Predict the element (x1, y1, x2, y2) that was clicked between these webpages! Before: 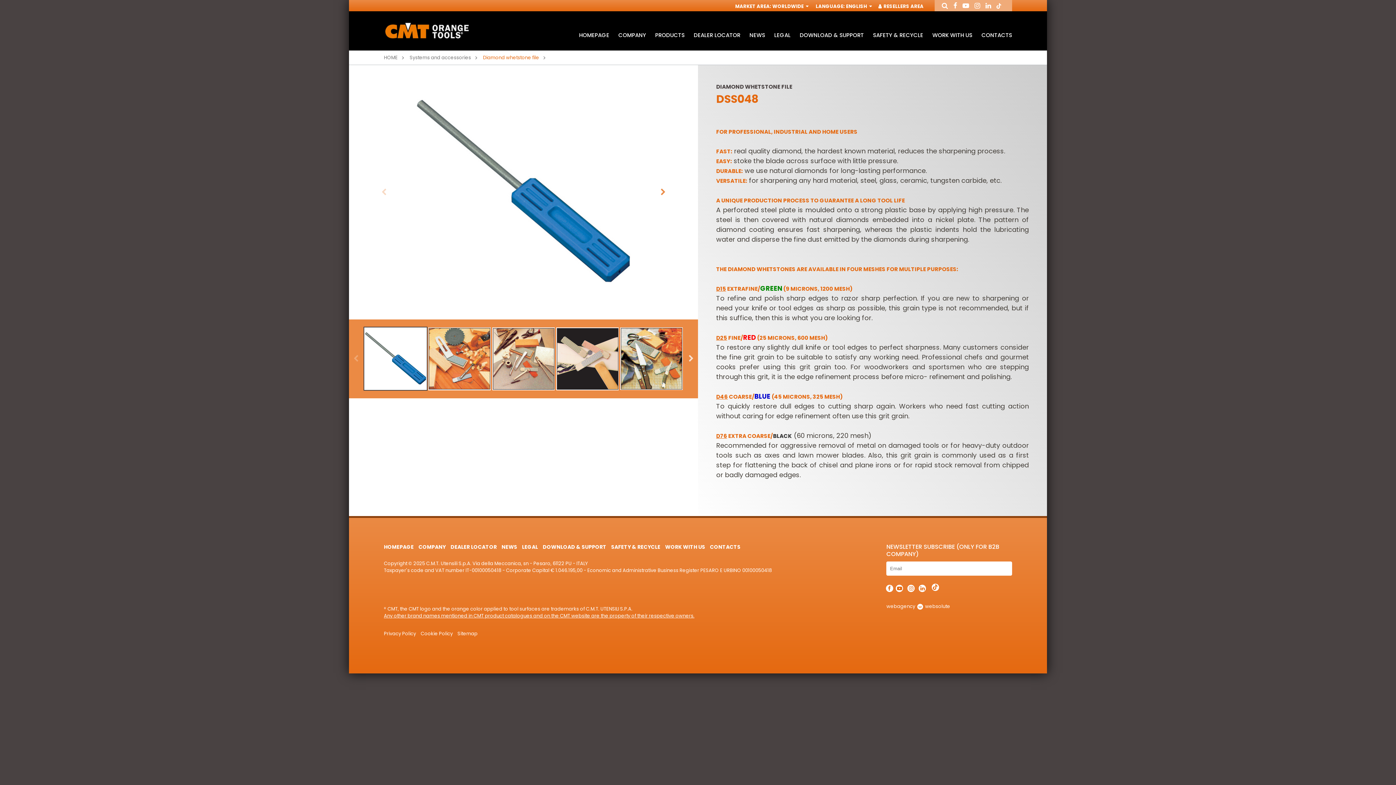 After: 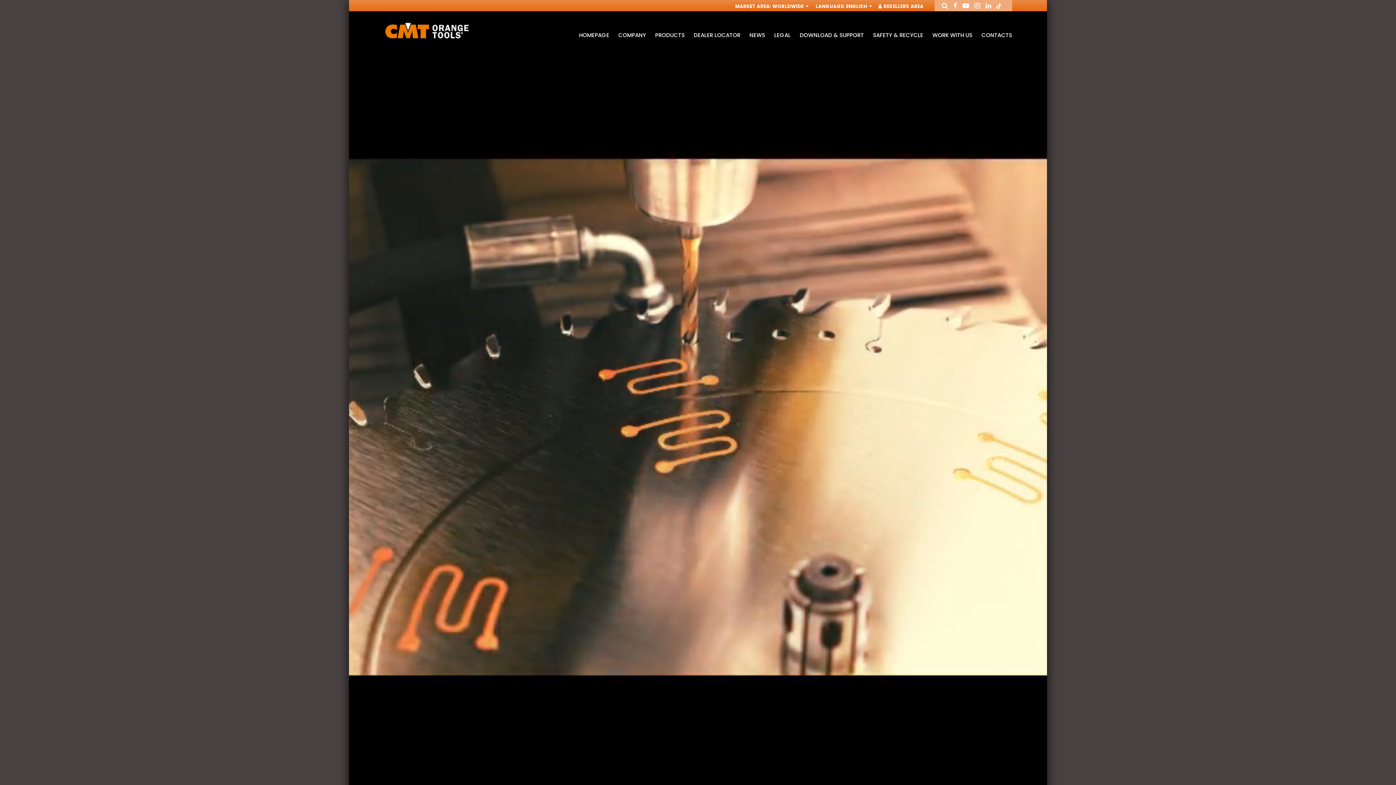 Action: label: HOMEPAGE bbox: (384, 543, 413, 550)